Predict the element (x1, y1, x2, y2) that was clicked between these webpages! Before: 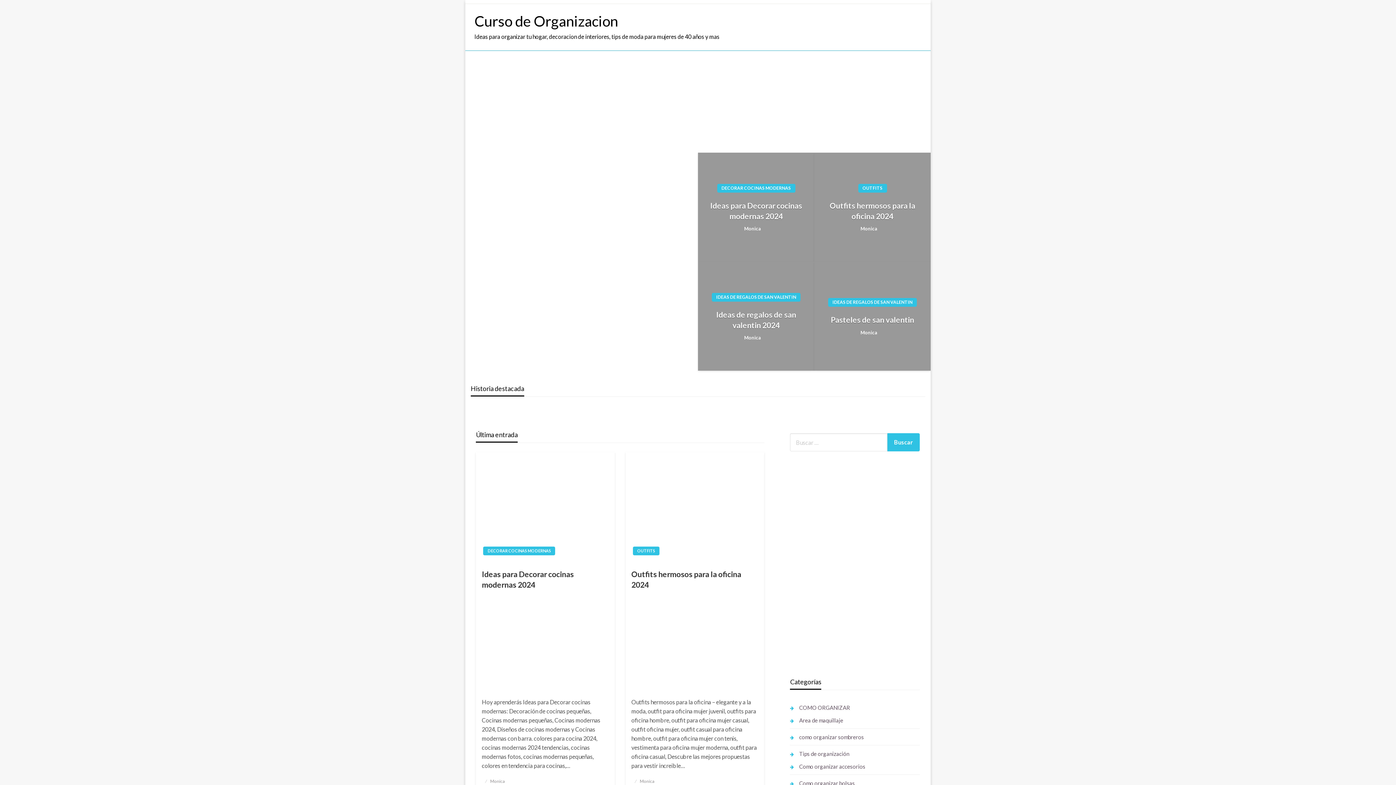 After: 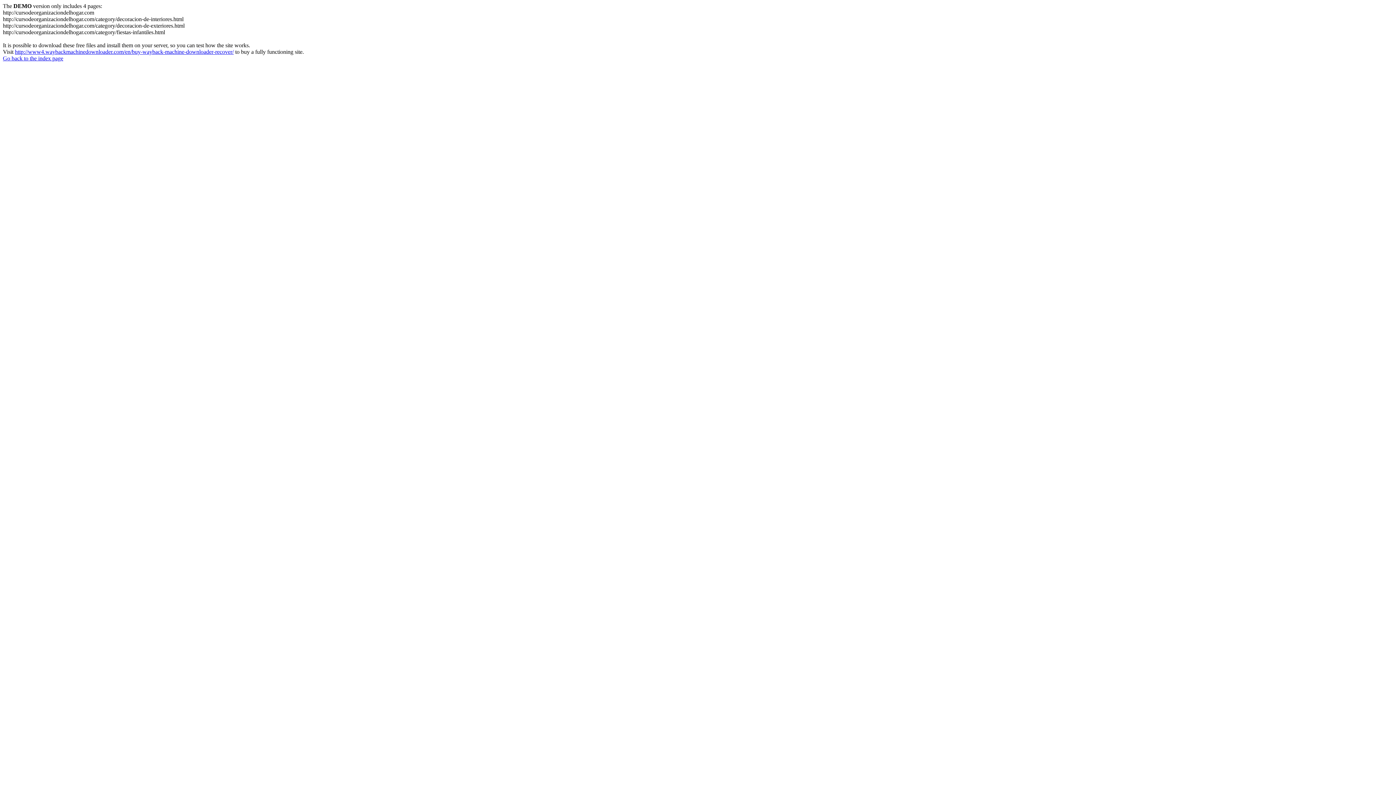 Action: label: IDEAS DE REGALOS DE SAN VALENTIN bbox: (483, 692, 564, 701)